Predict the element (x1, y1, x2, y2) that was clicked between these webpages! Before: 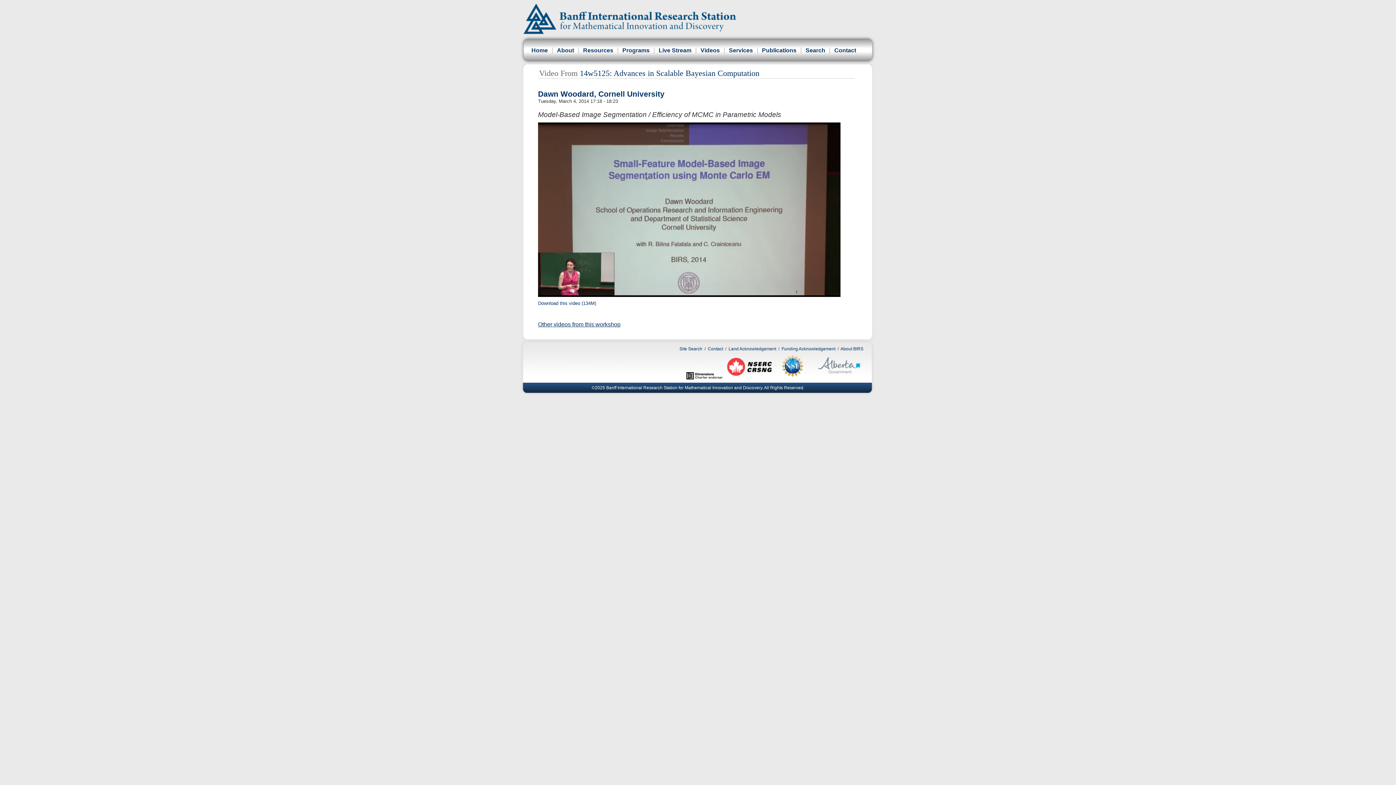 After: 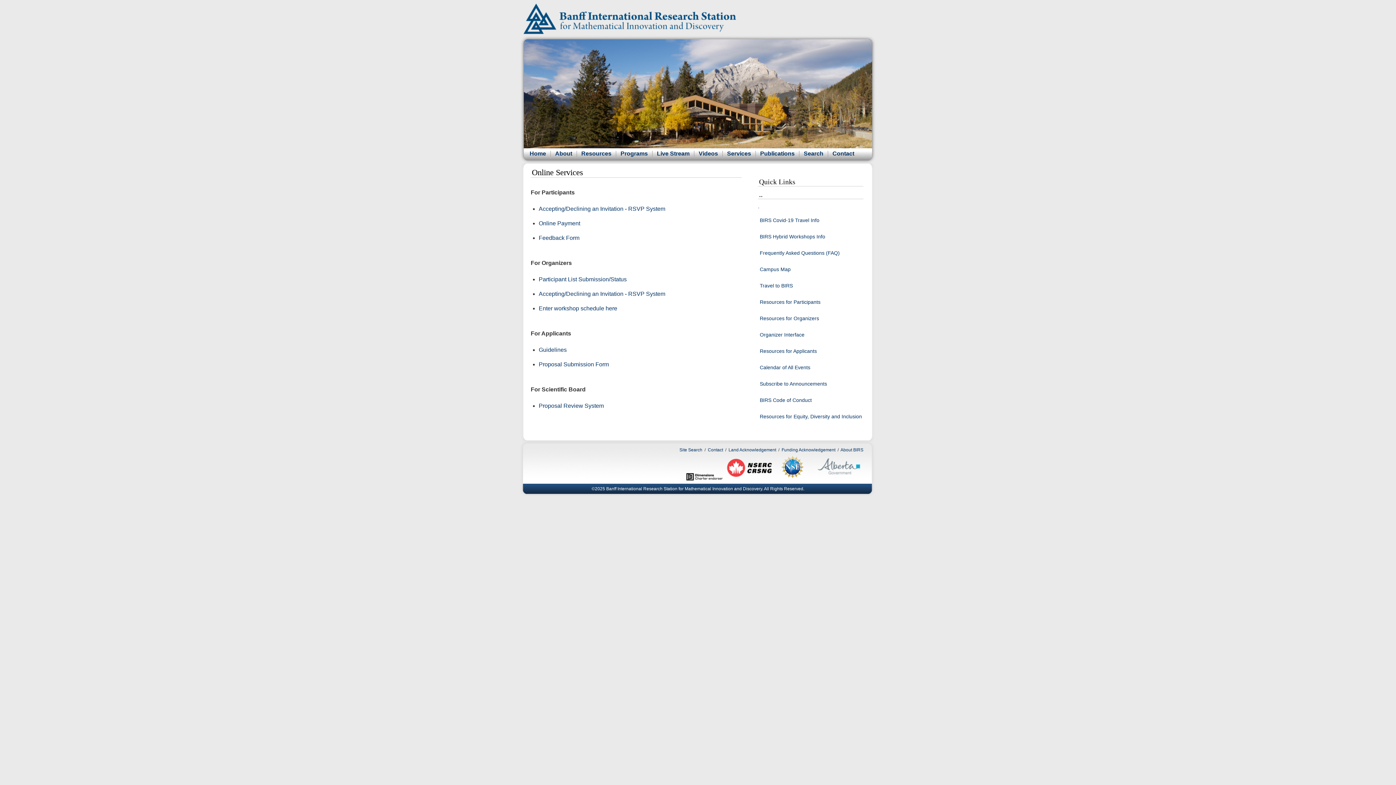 Action: label: Services bbox: (728, 47, 753, 53)